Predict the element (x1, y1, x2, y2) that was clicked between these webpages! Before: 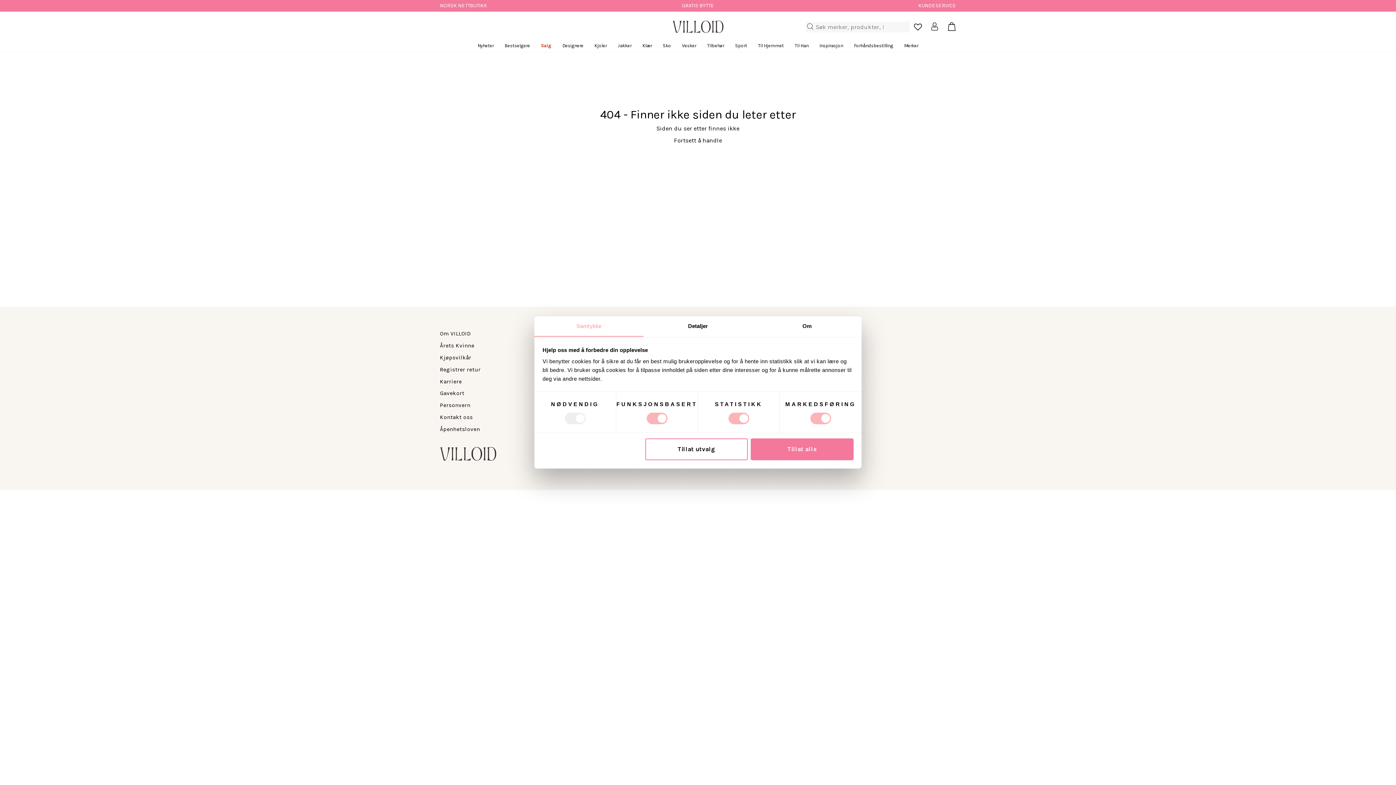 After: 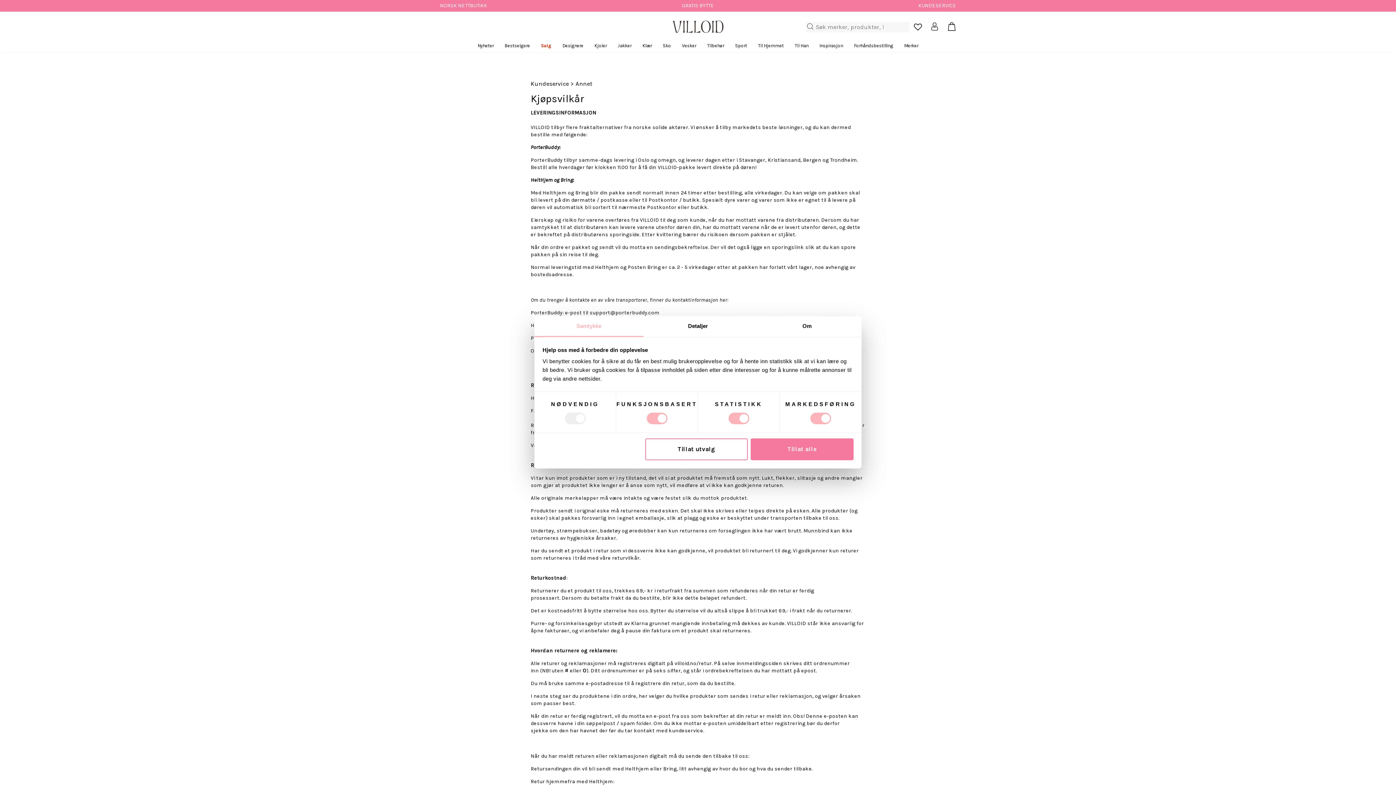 Action: bbox: (440, 352, 471, 363) label: Kjøpsvilkår